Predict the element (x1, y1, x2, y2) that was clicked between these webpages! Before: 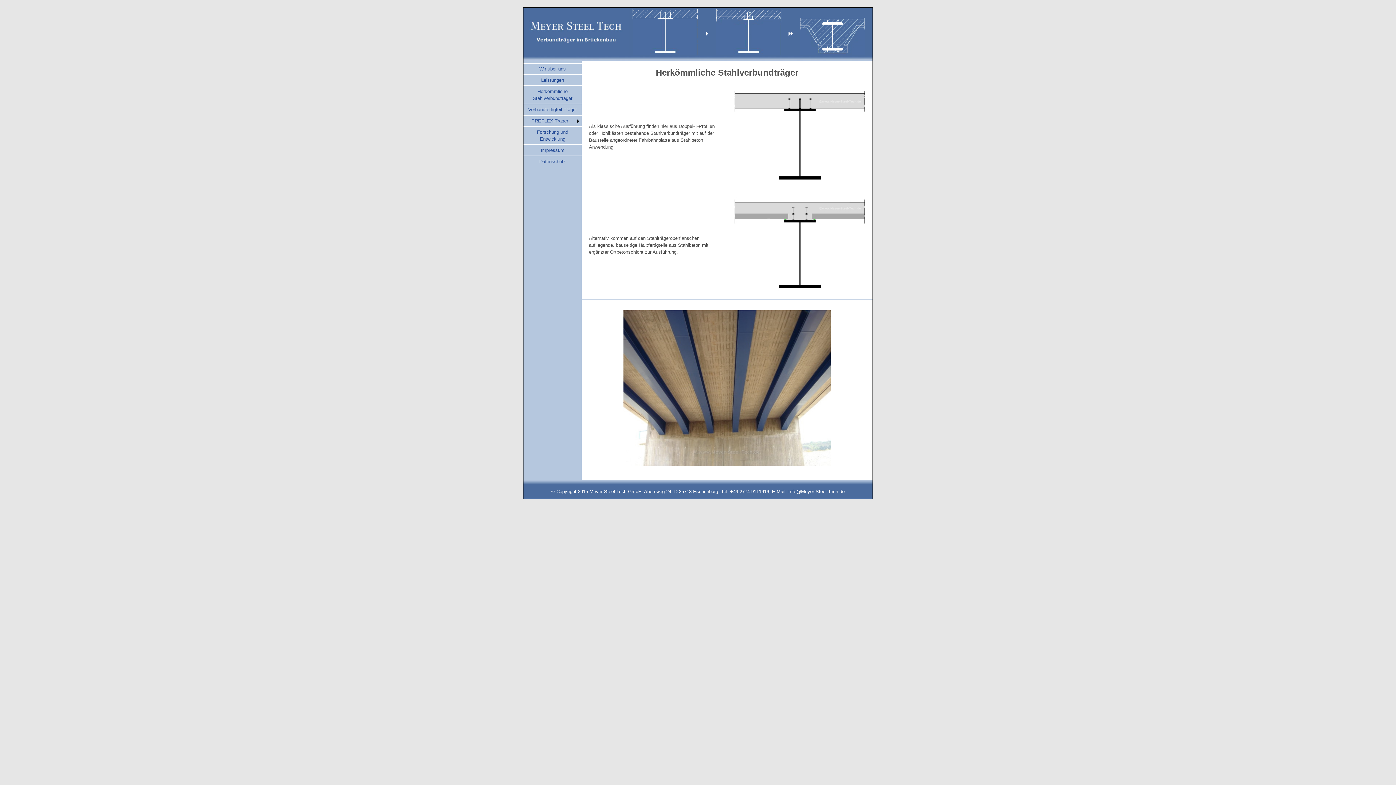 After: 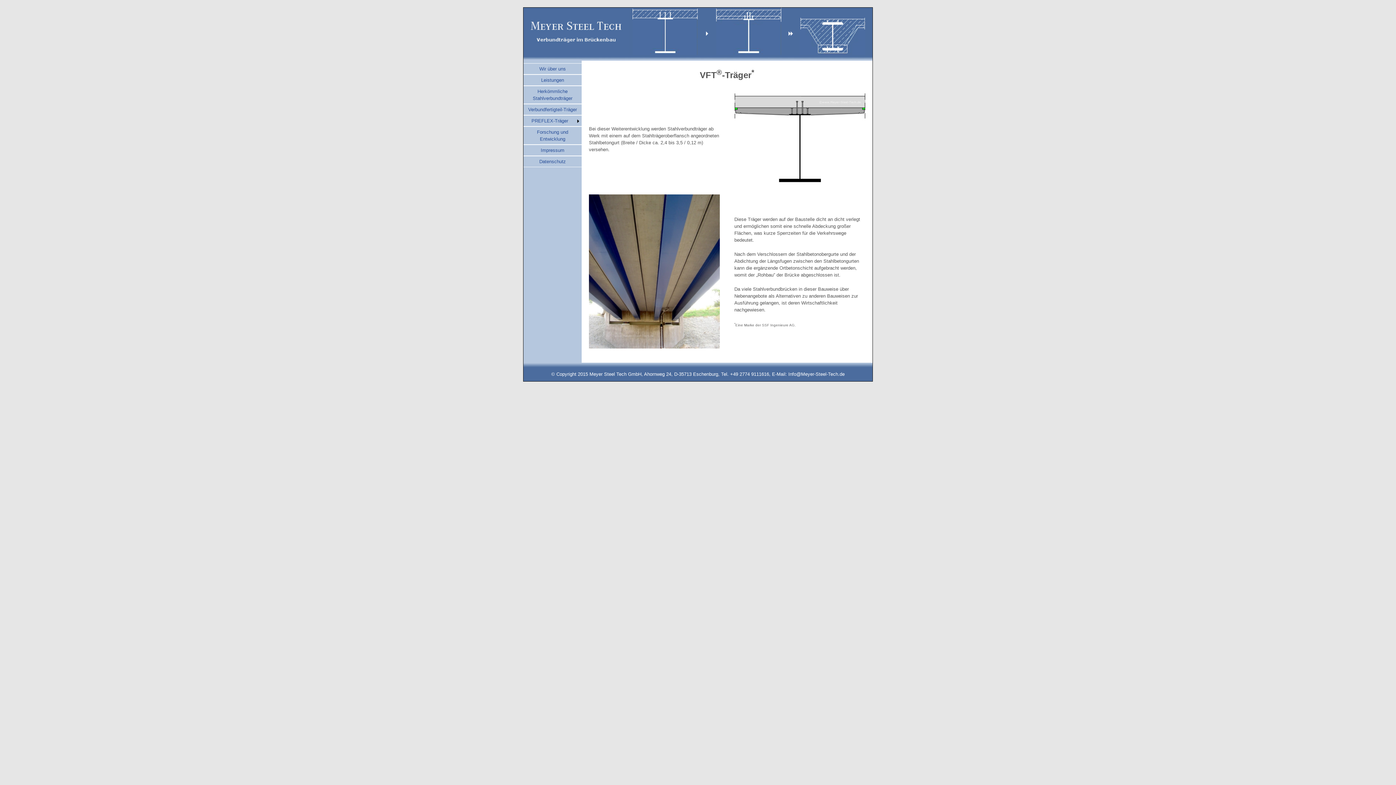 Action: label: Verbundfertigteil-Träger bbox: (528, 106, 577, 112)